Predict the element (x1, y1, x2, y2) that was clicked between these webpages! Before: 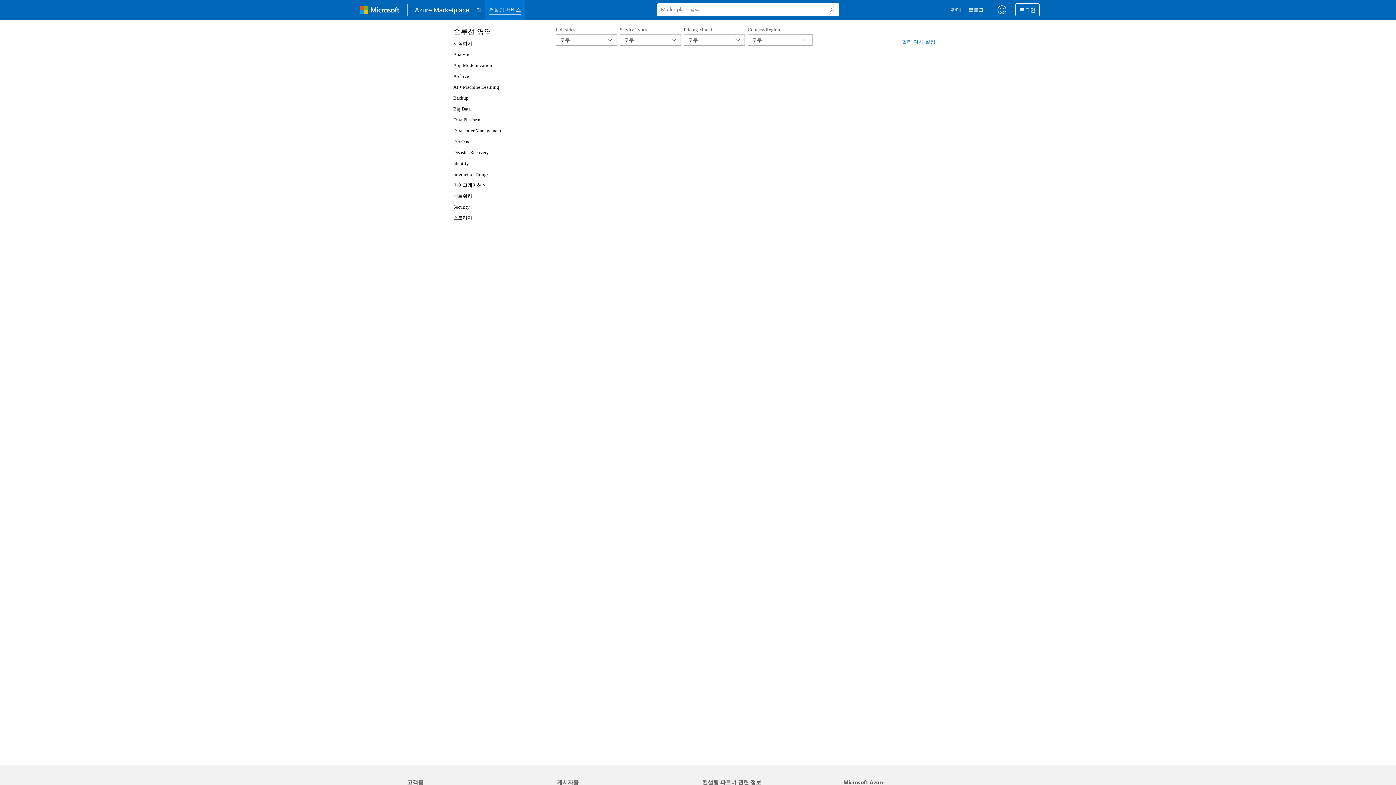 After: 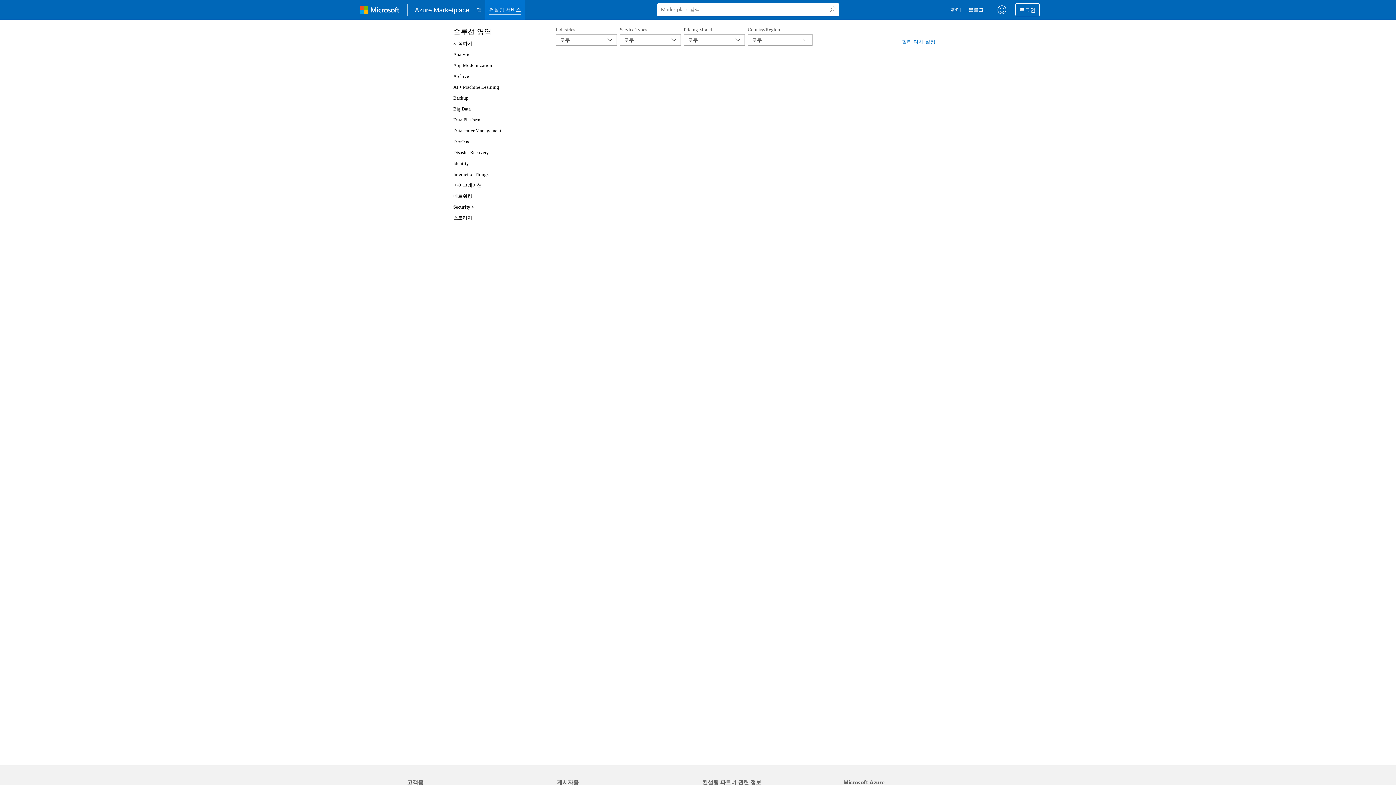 Action: bbox: (453, 204, 469, 209) label: Security